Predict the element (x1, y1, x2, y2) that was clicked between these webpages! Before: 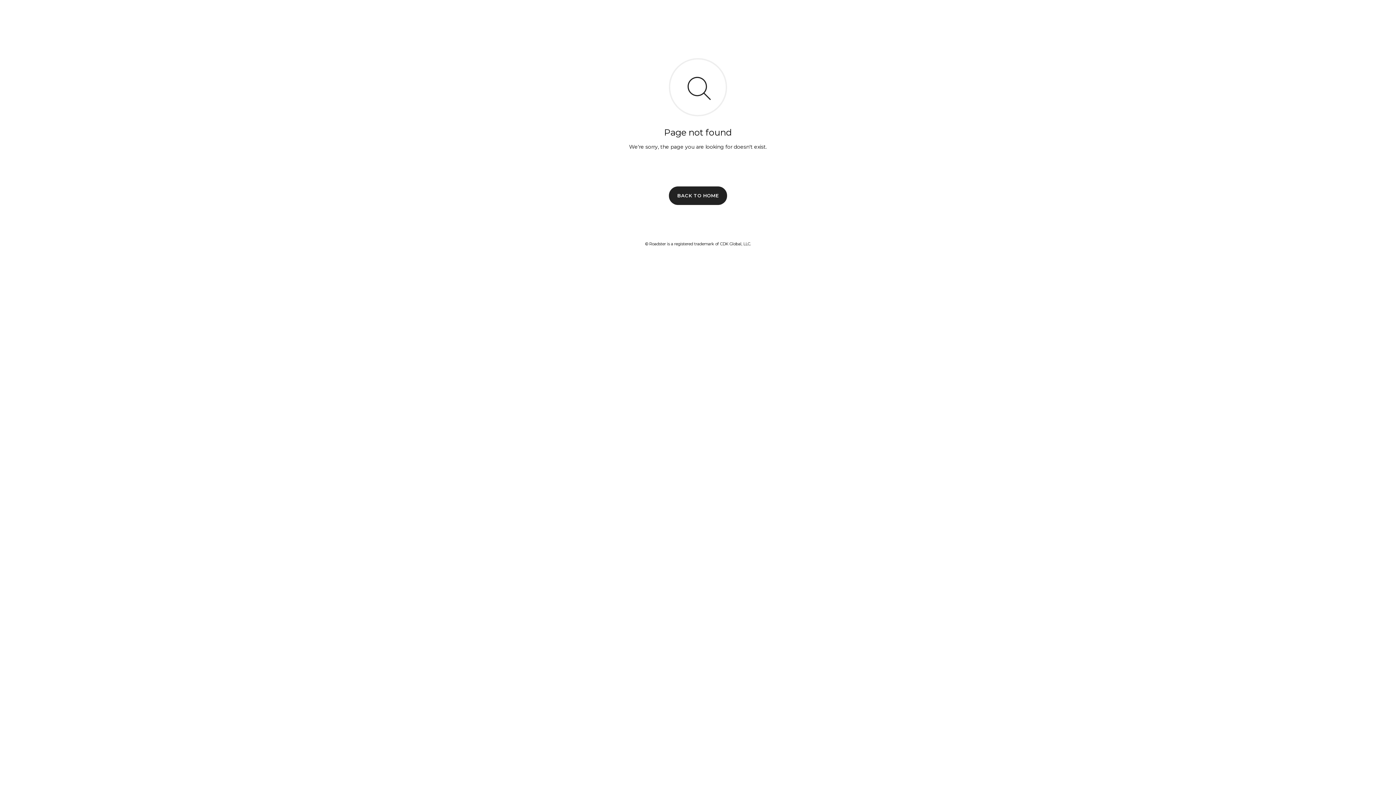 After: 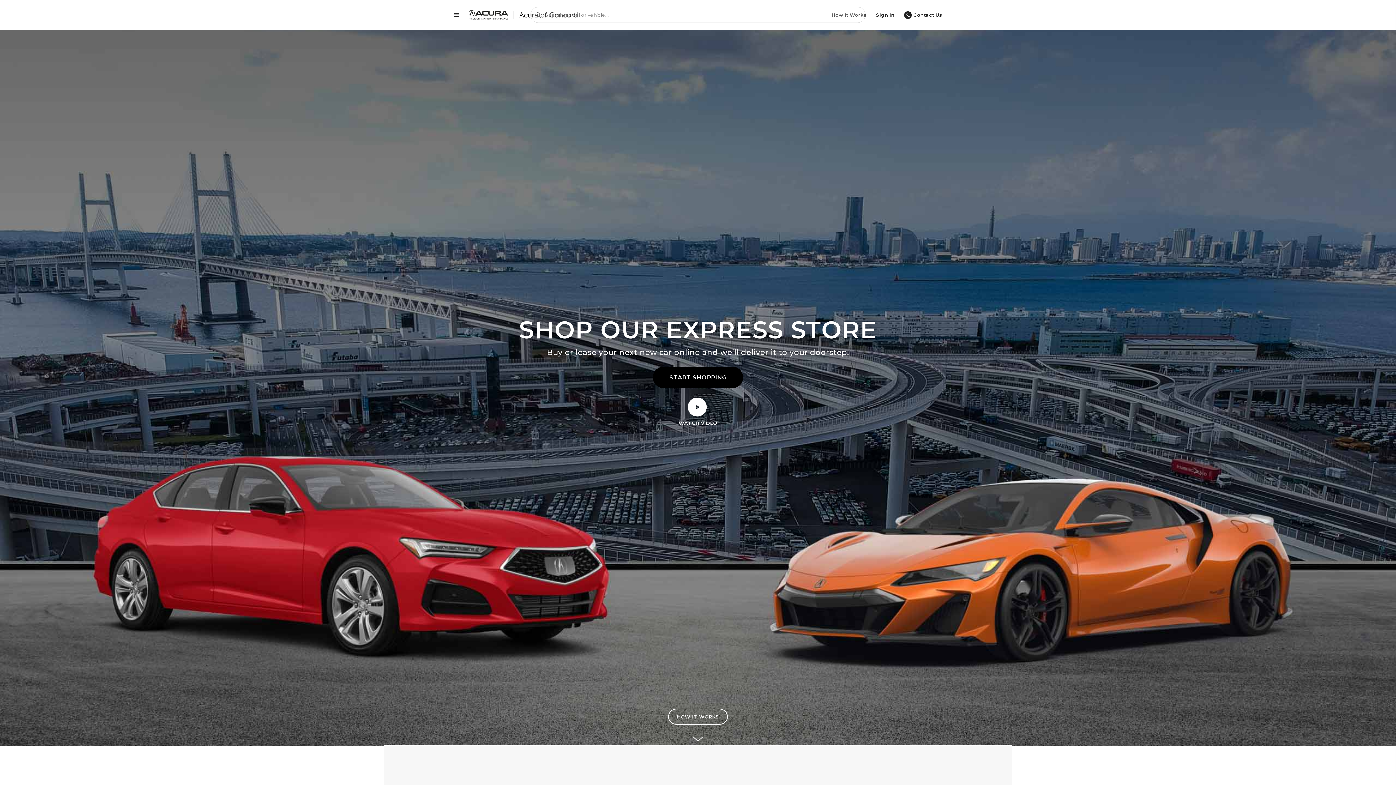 Action: bbox: (669, 186, 727, 204) label: BACK TO HOME